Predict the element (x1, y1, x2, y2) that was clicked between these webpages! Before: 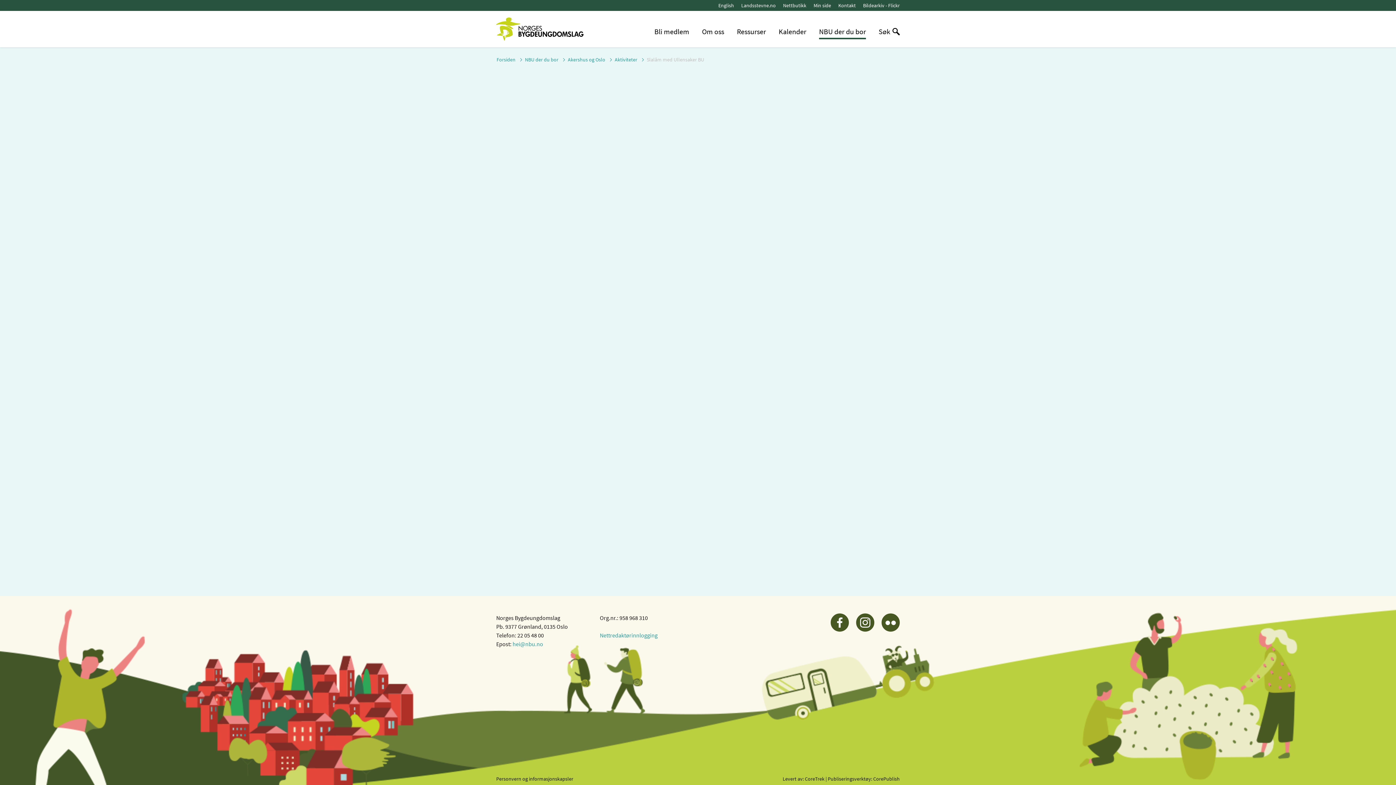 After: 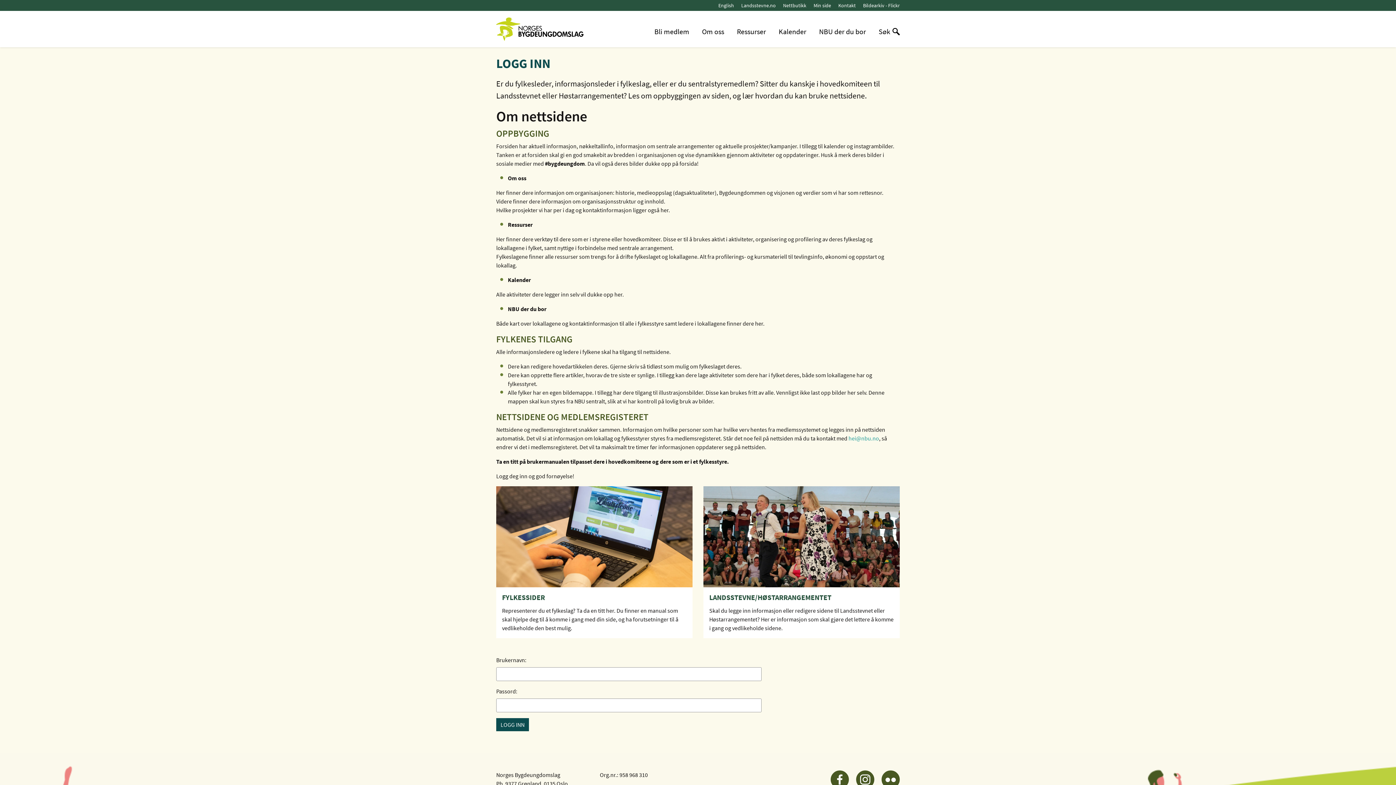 Action: label: Nettredaktørinnlogging bbox: (600, 632, 657, 639)